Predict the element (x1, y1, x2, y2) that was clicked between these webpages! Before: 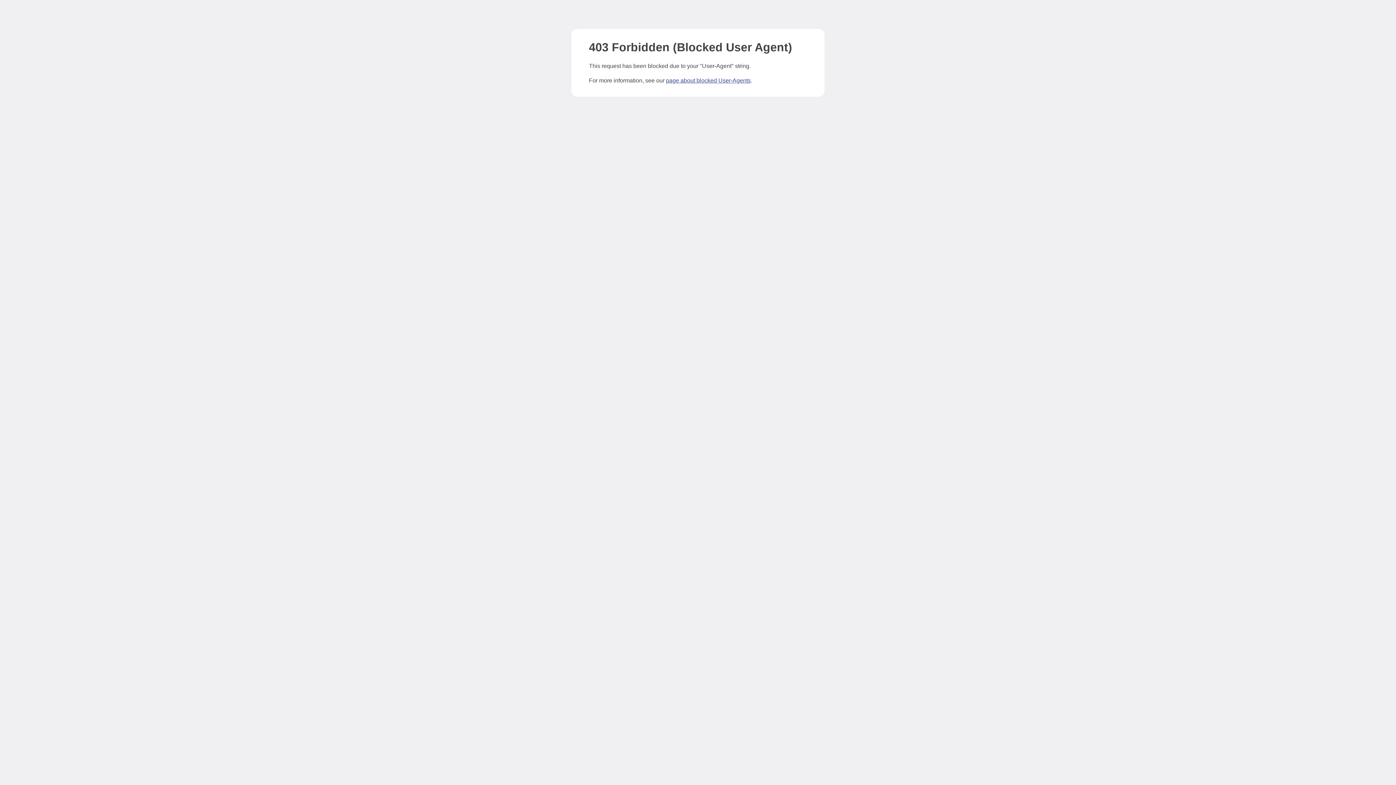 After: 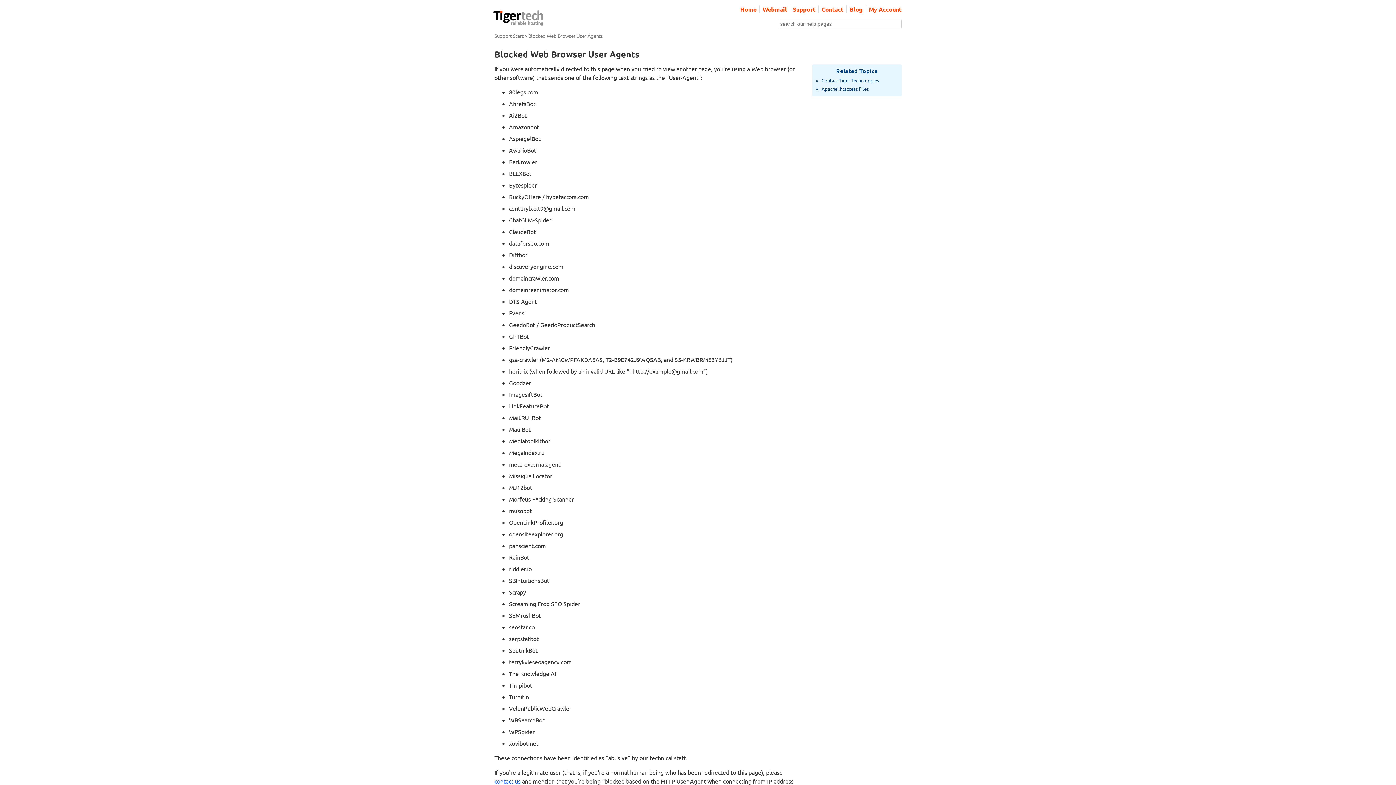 Action: bbox: (666, 77, 750, 83) label: page about blocked User-Agents